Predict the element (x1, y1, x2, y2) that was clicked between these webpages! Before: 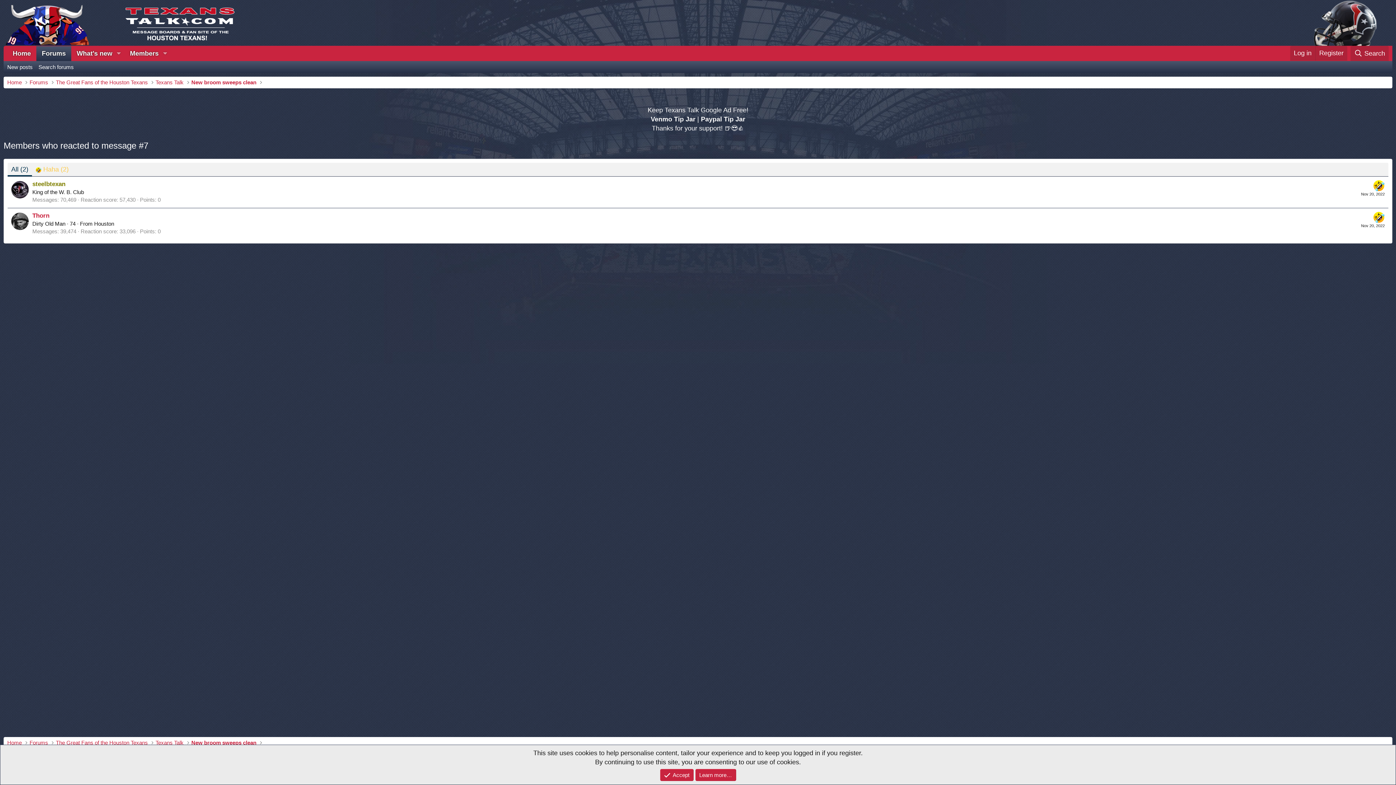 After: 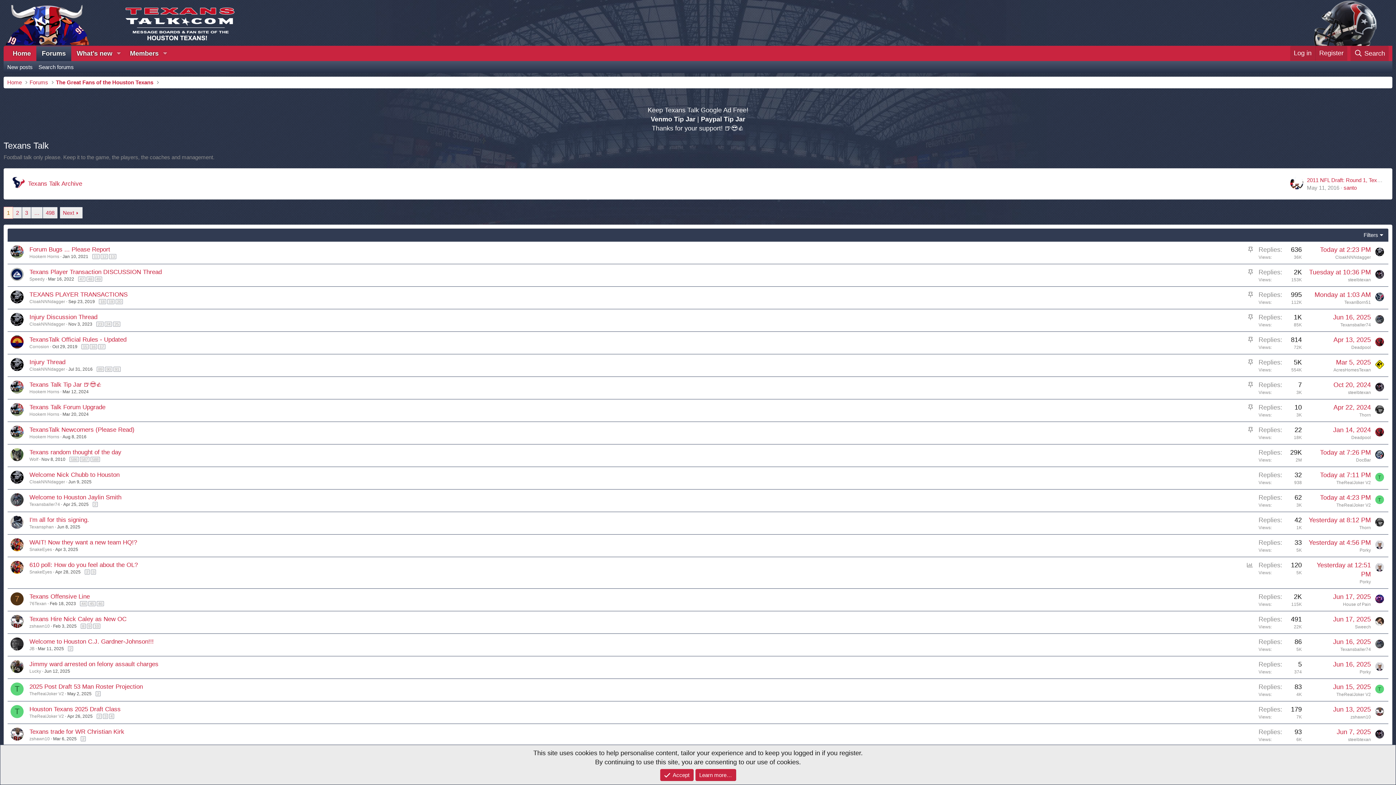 Action: label: Texans Talk bbox: (155, 78, 183, 86)